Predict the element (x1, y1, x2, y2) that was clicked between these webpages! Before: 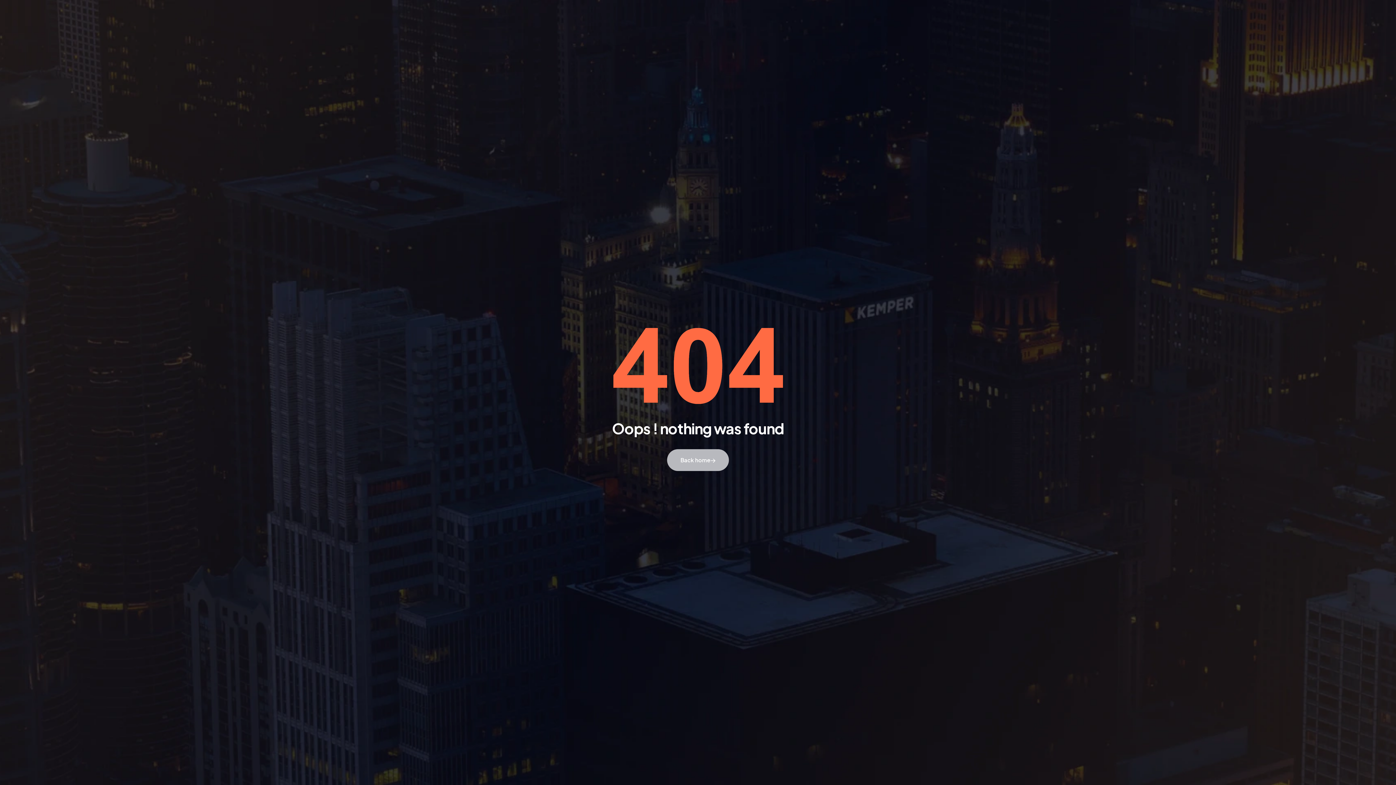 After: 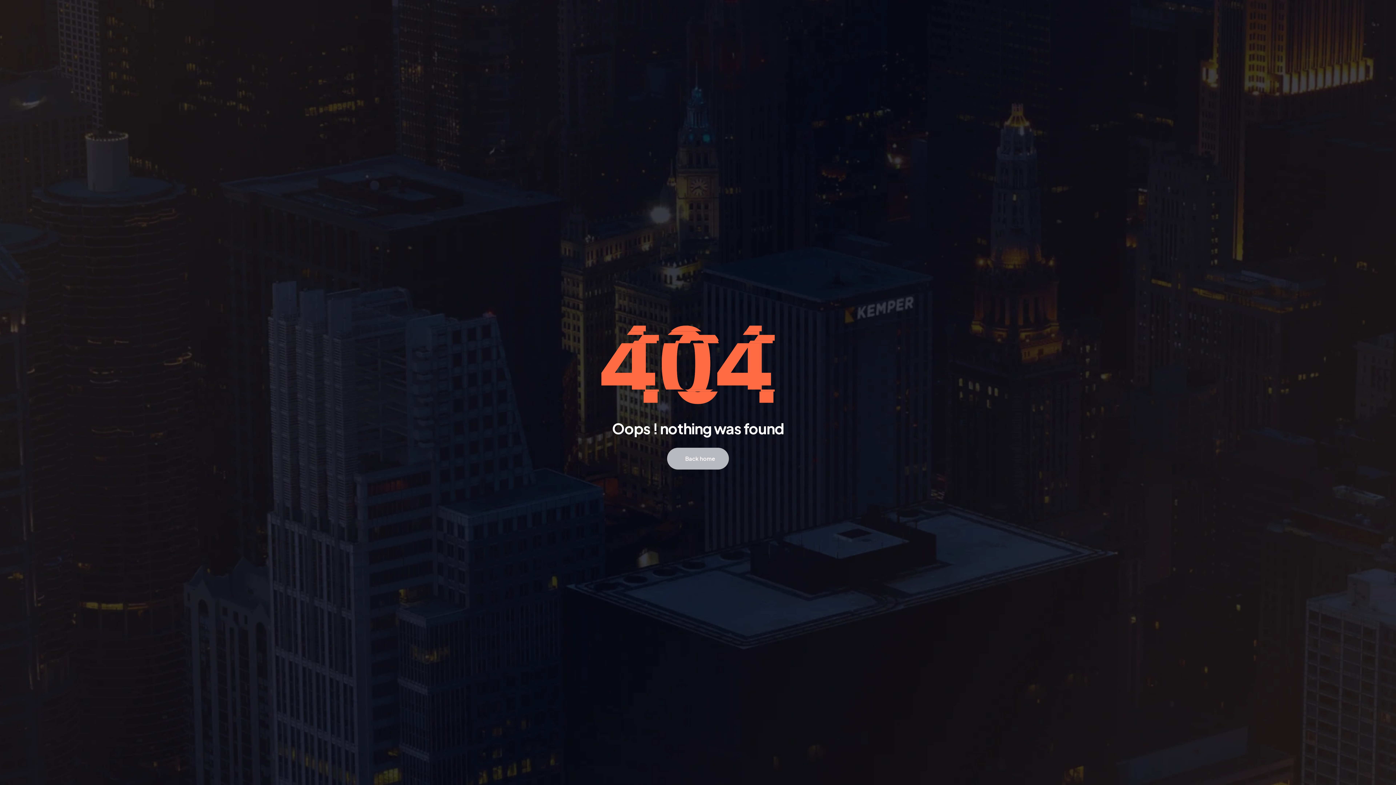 Action: bbox: (667, 449, 729, 471) label: Back home